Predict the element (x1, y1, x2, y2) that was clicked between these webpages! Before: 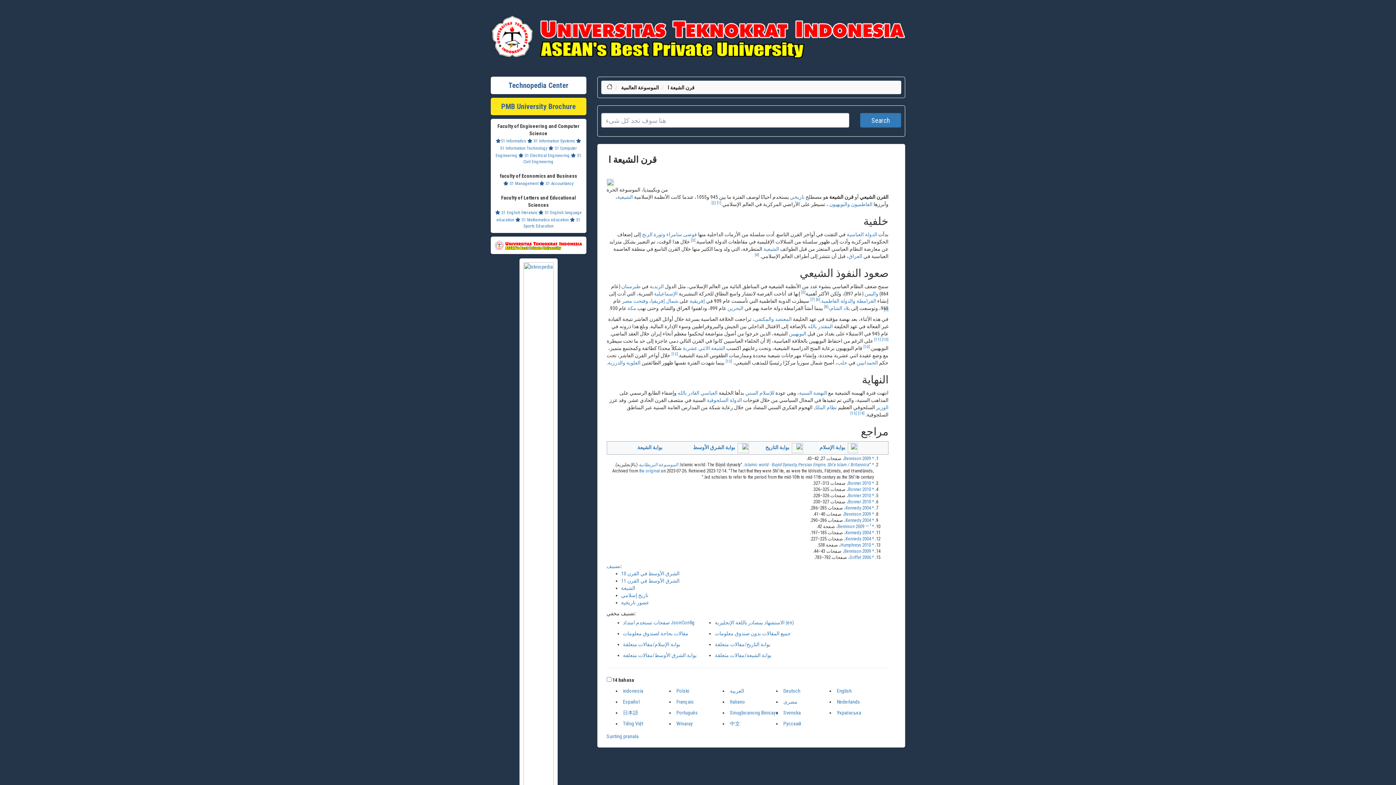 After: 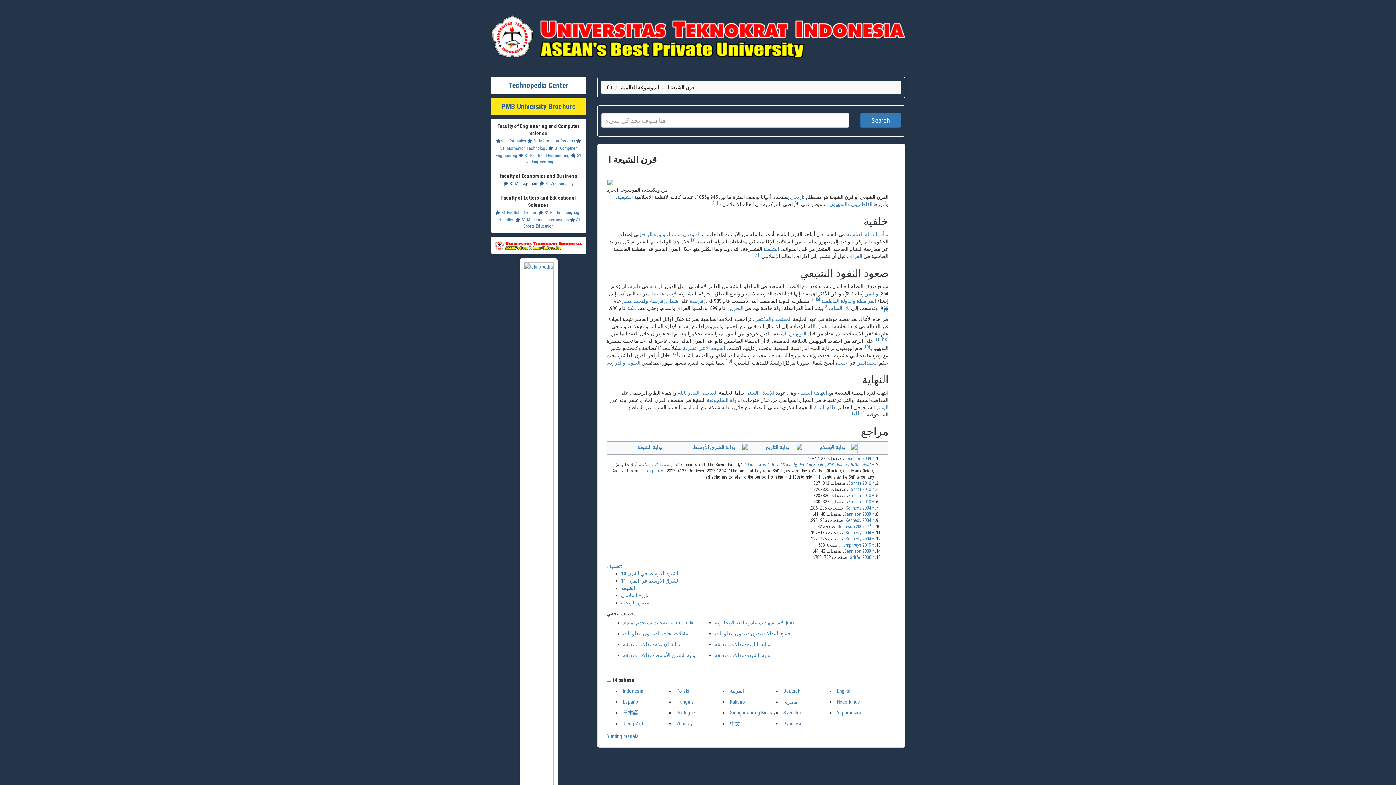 Action: label:  S1 Management bbox: (503, 181, 538, 186)